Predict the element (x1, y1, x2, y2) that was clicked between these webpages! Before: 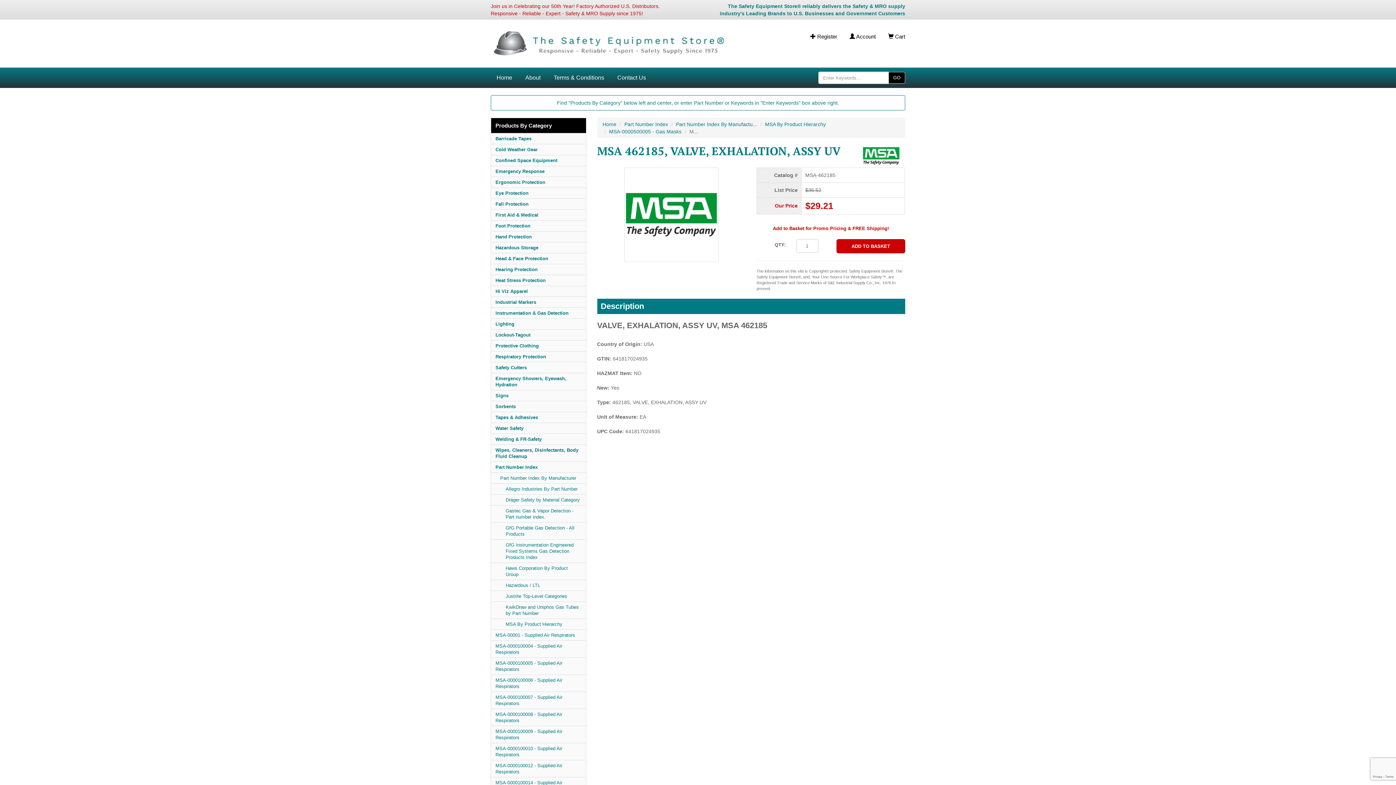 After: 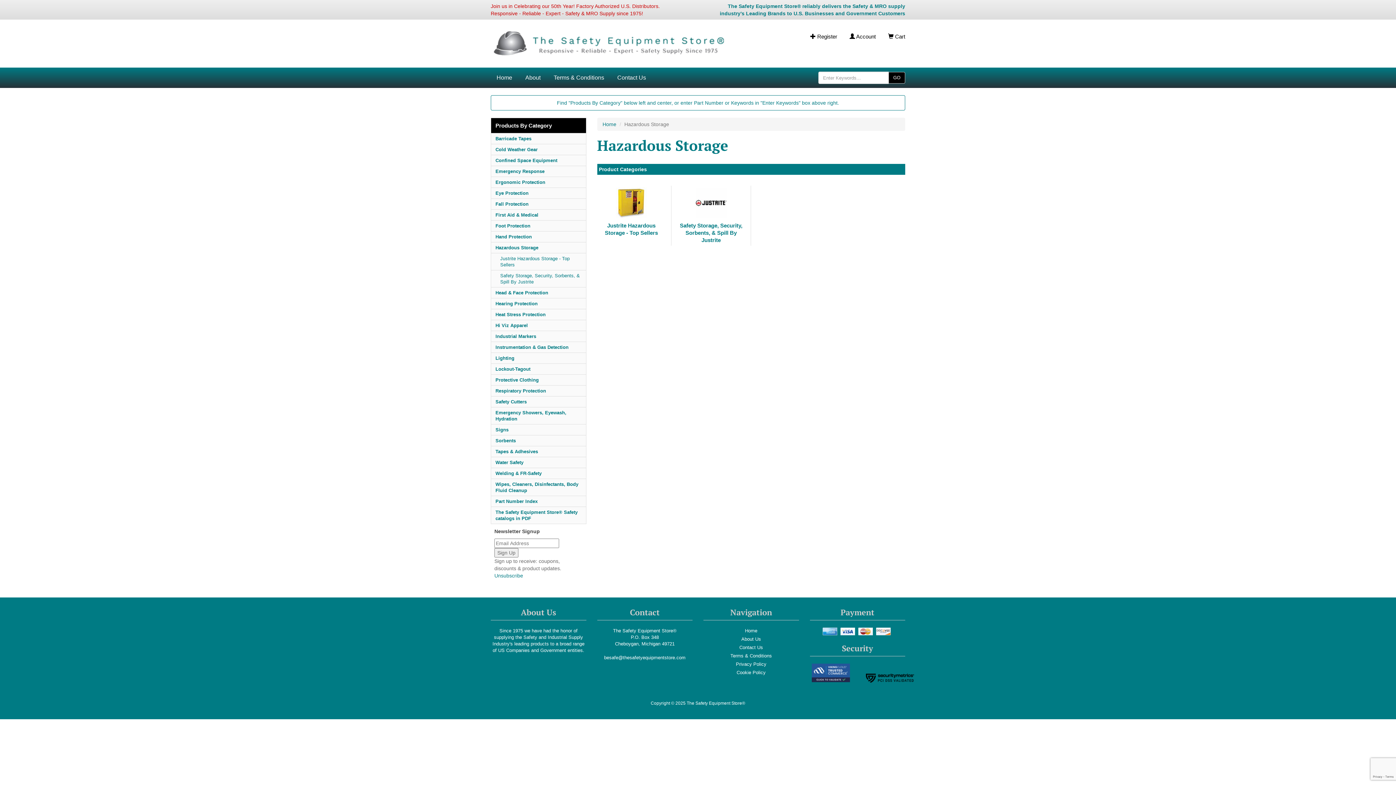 Action: bbox: (491, 242, 586, 253) label: Hazardous Storage